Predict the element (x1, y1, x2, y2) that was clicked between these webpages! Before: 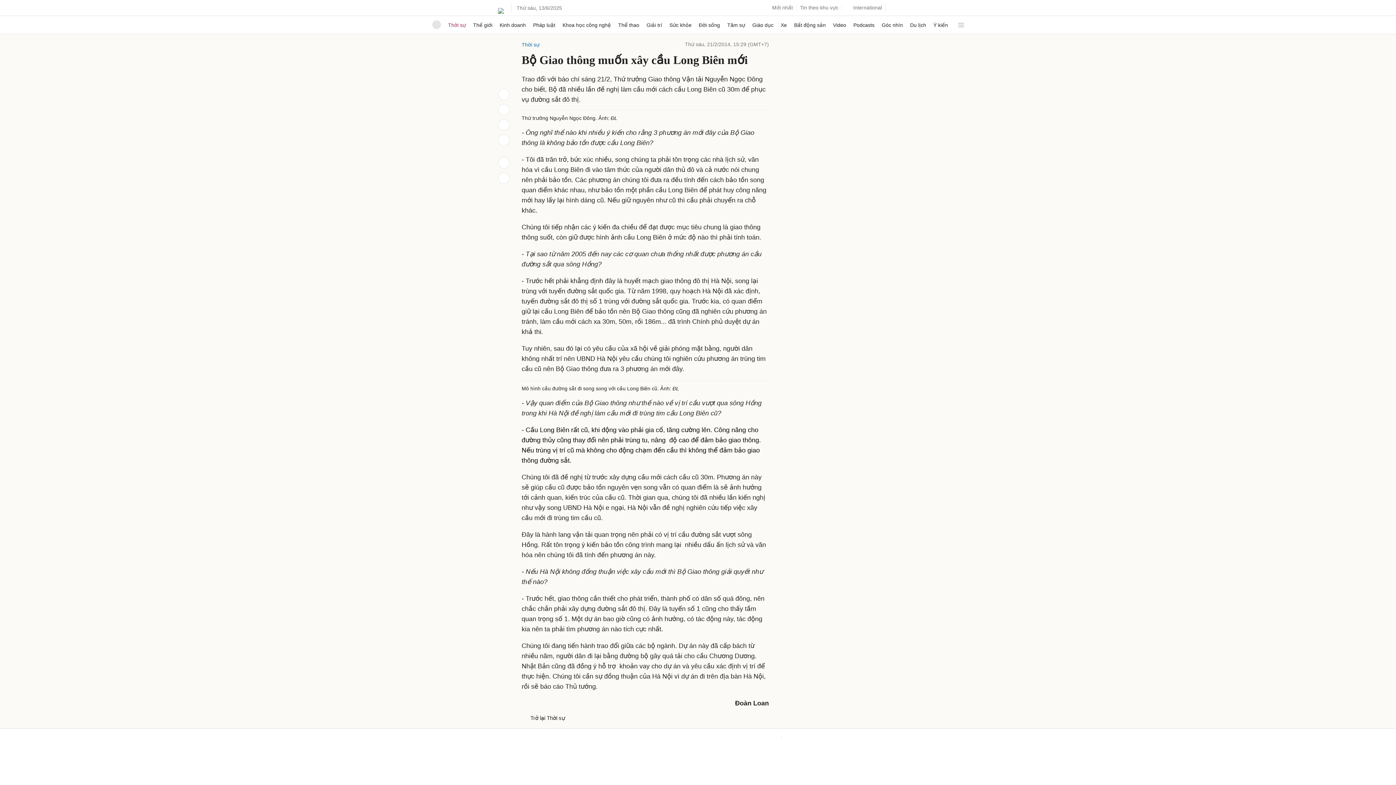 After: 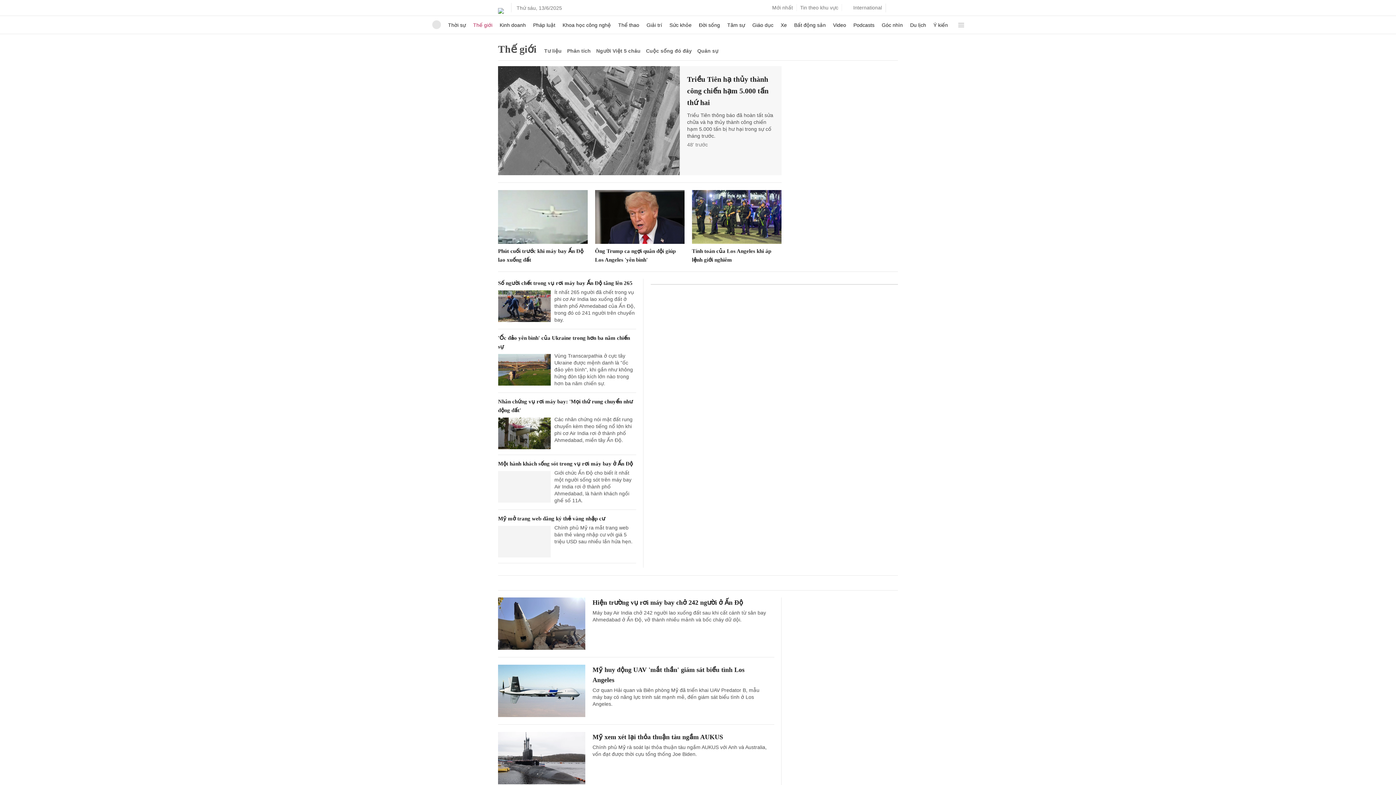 Action: bbox: (473, 114, 492, 132) label: Thế giới